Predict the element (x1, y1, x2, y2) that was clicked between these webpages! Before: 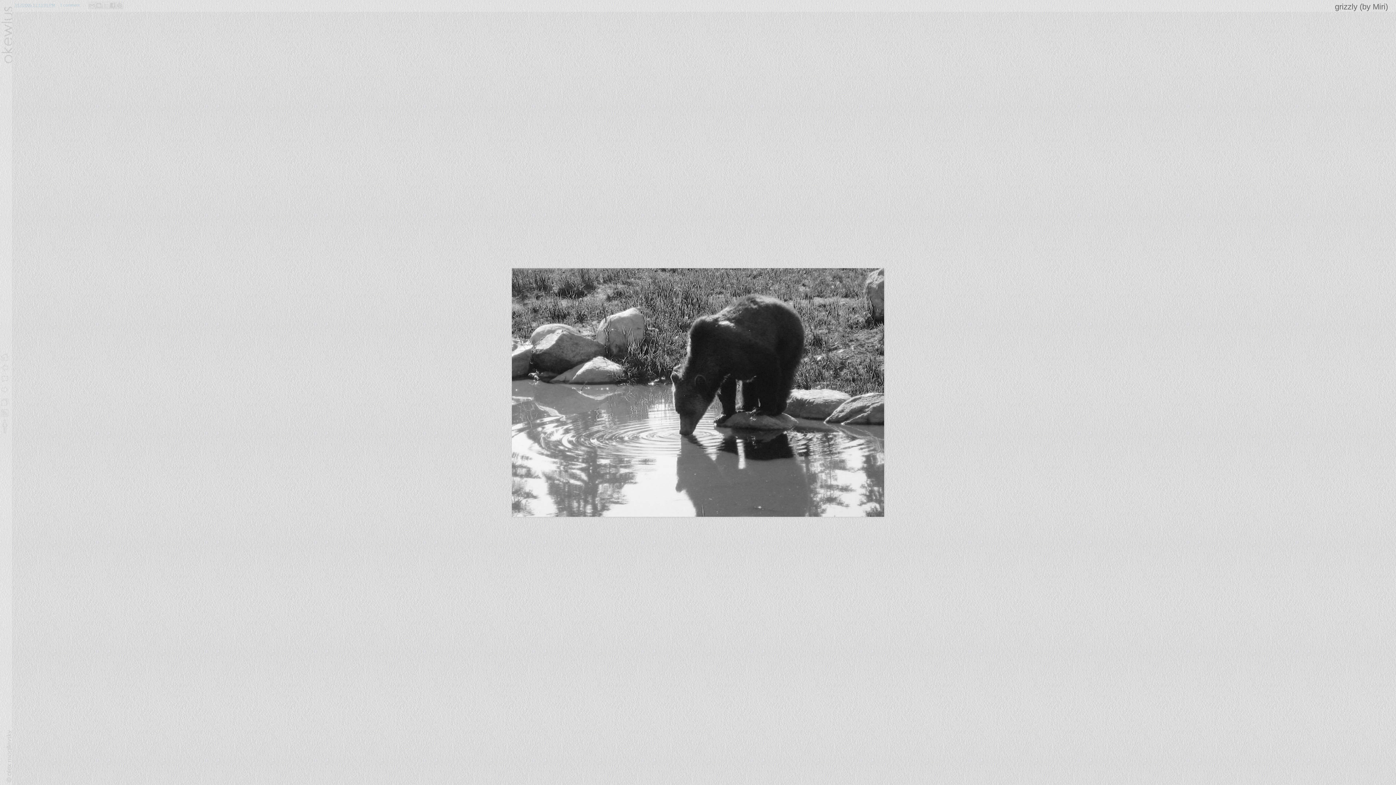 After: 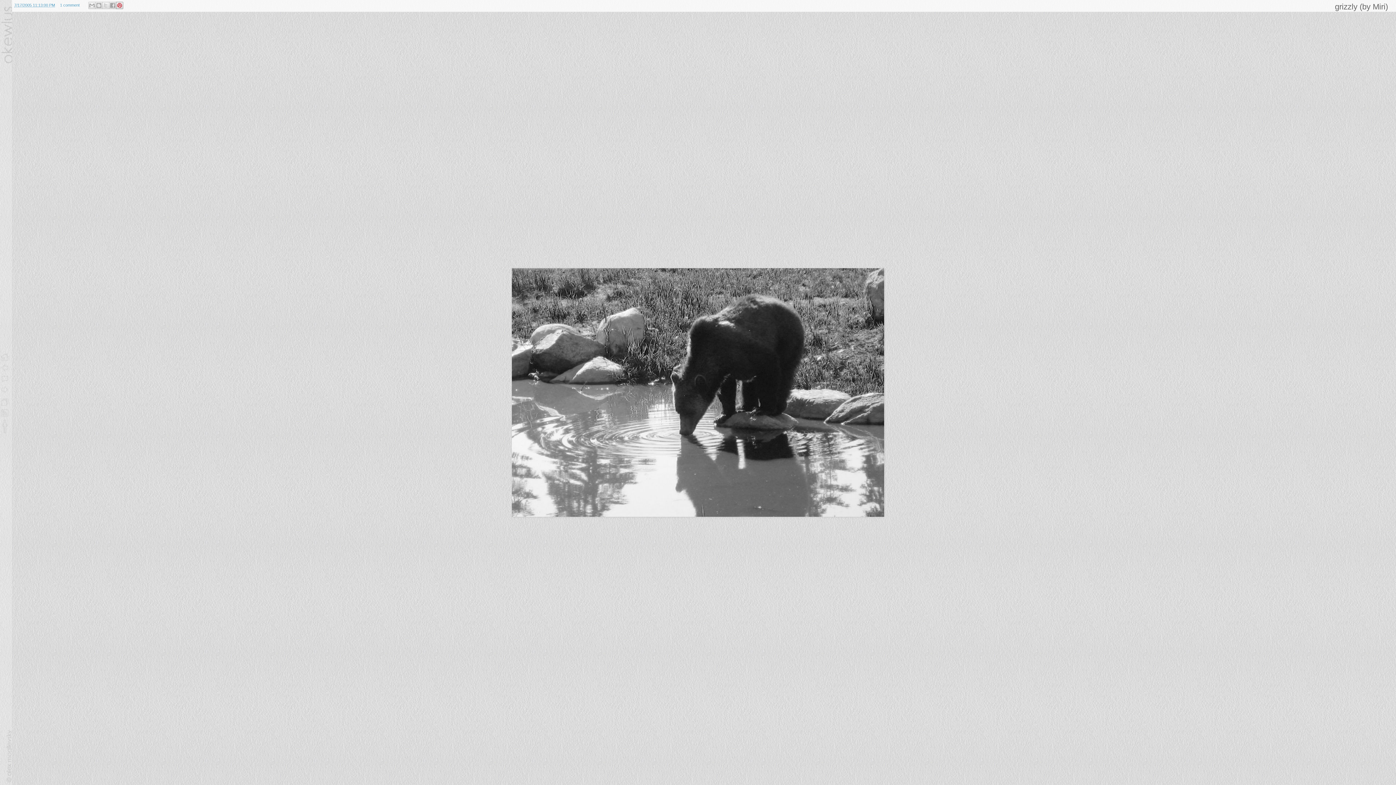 Action: bbox: (115, 1, 123, 9) label: Share to Pinterest